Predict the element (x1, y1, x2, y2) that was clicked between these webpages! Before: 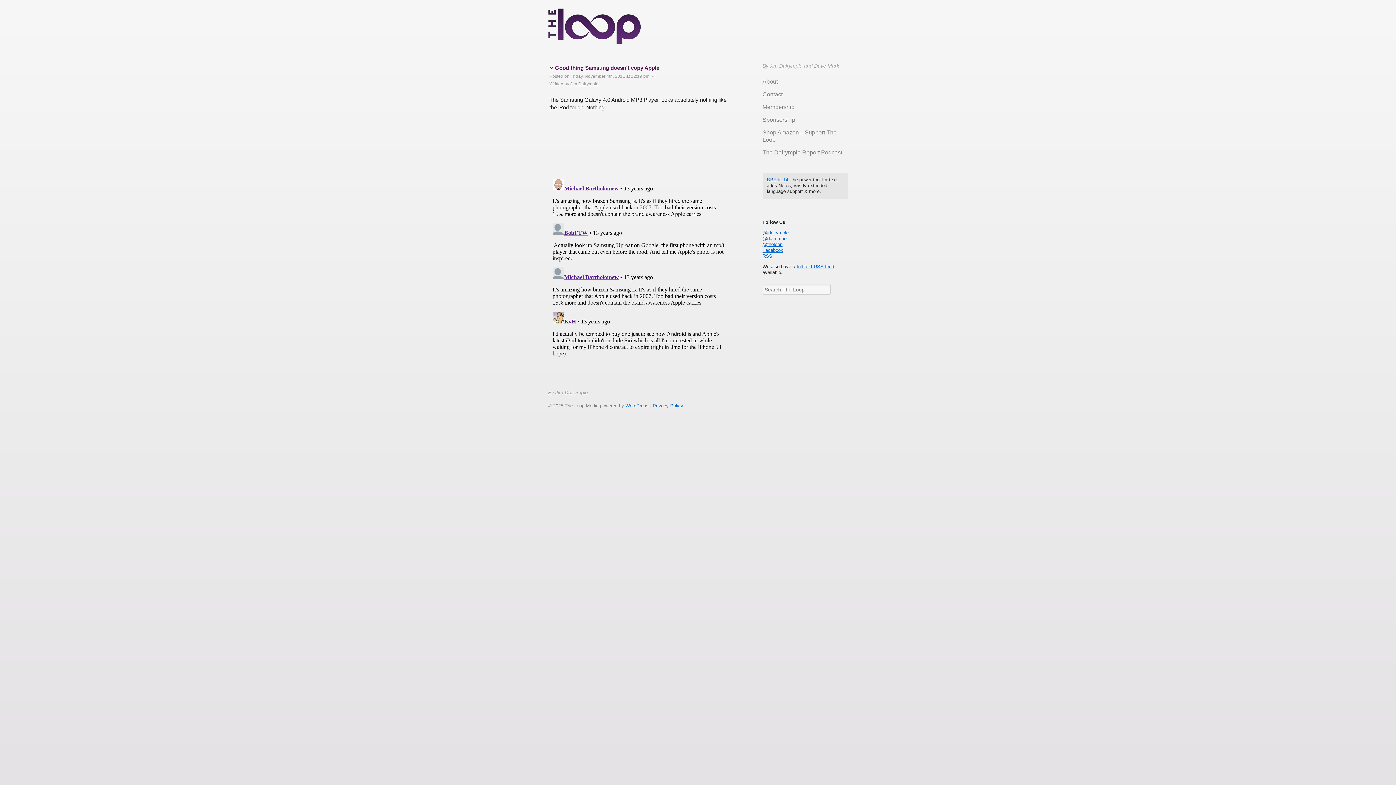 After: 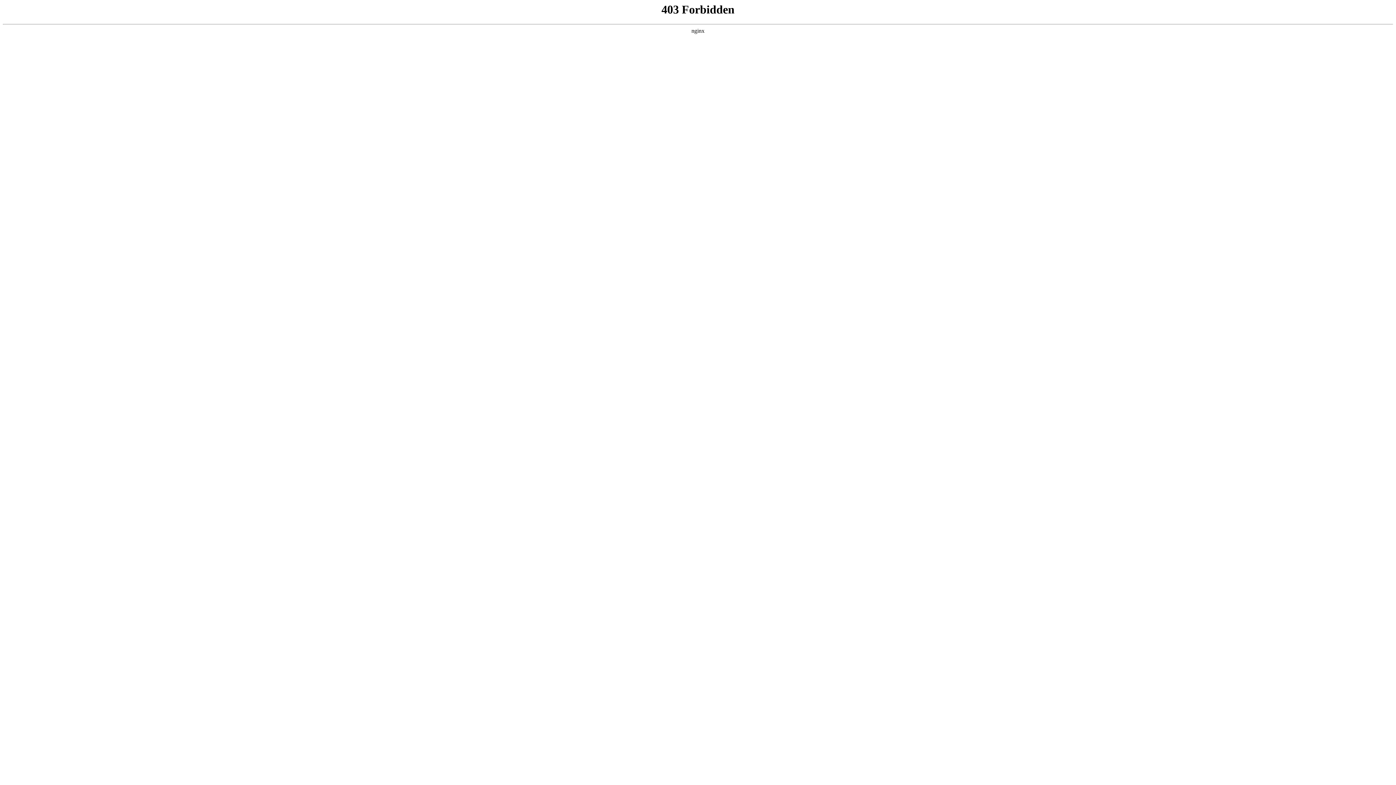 Action: bbox: (625, 403, 648, 408) label: WordPress